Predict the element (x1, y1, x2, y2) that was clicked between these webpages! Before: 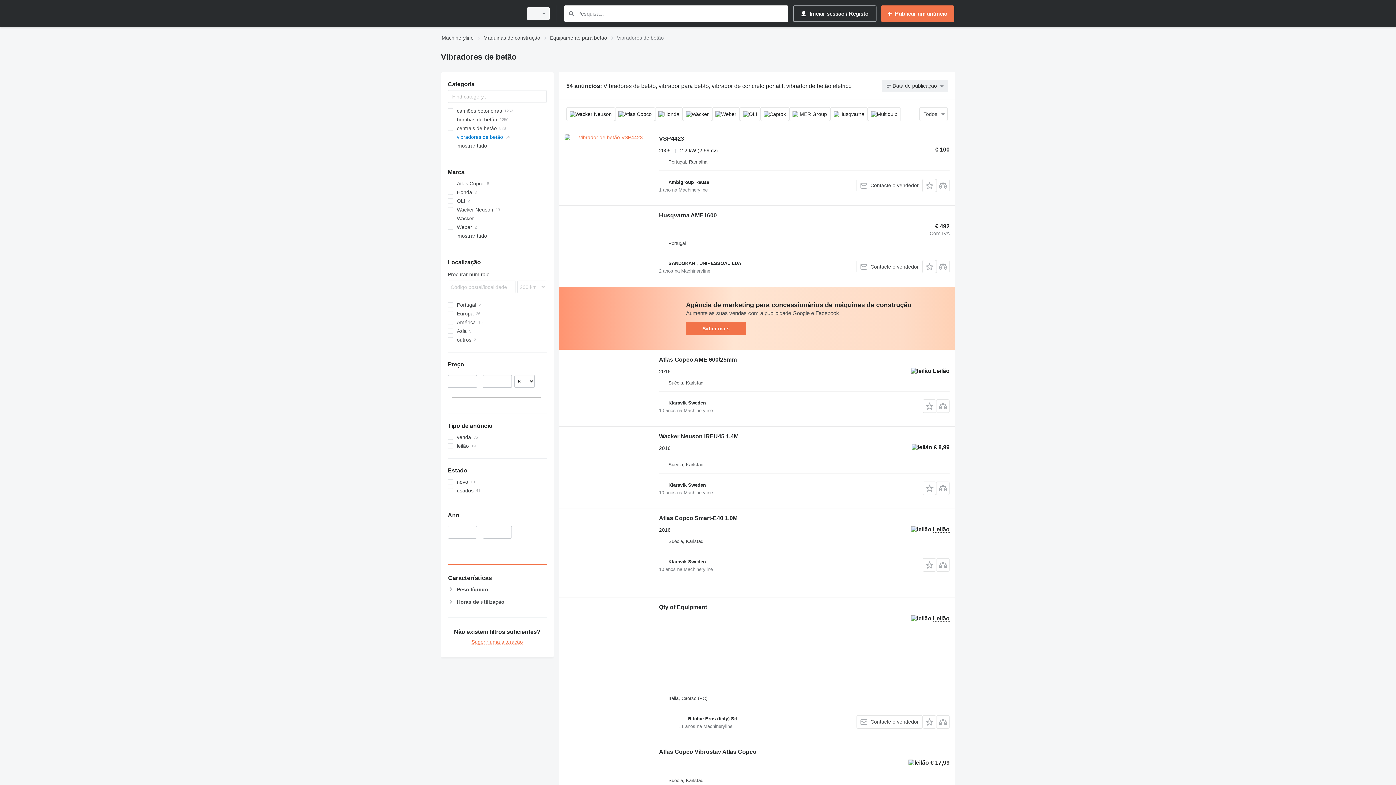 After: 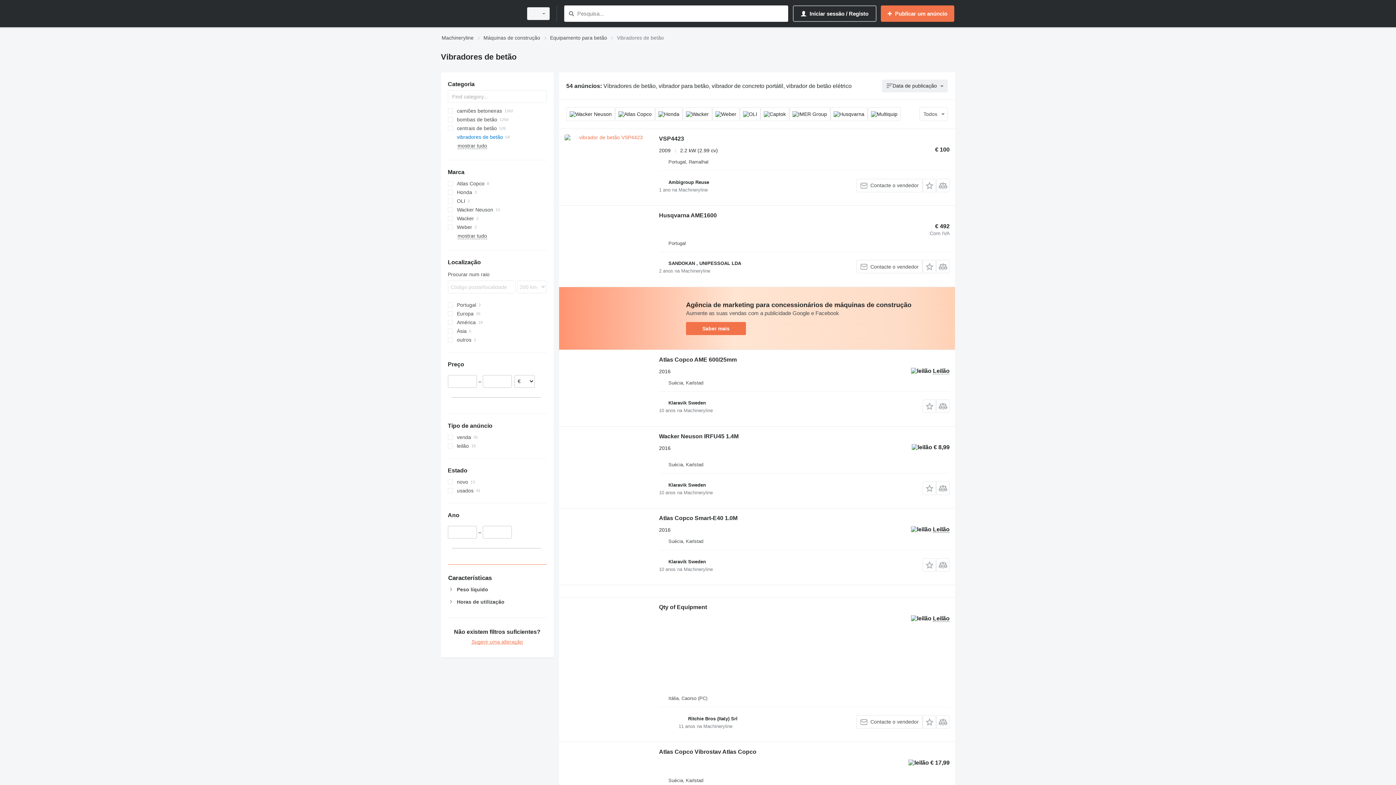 Action: bbox: (919, 107, 948, 121) label: Todos